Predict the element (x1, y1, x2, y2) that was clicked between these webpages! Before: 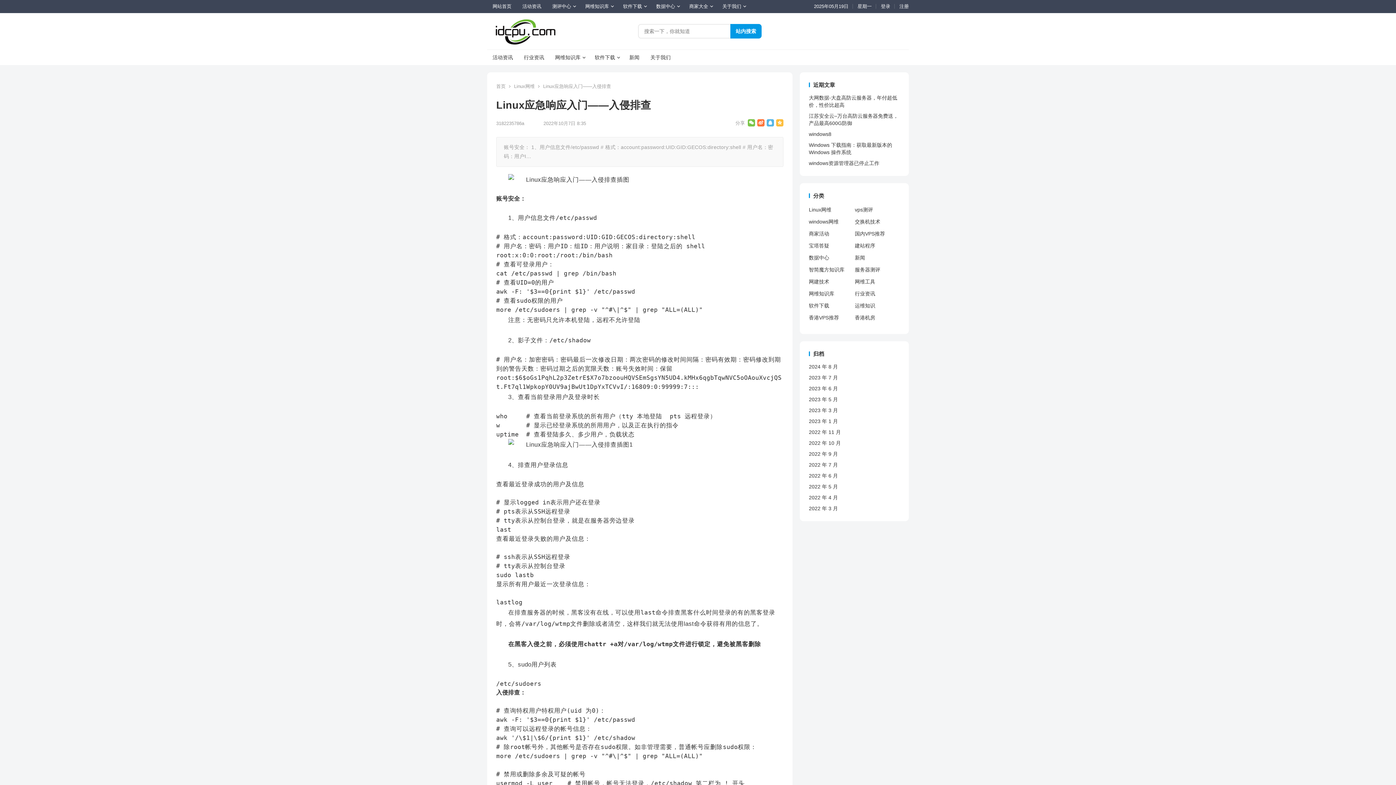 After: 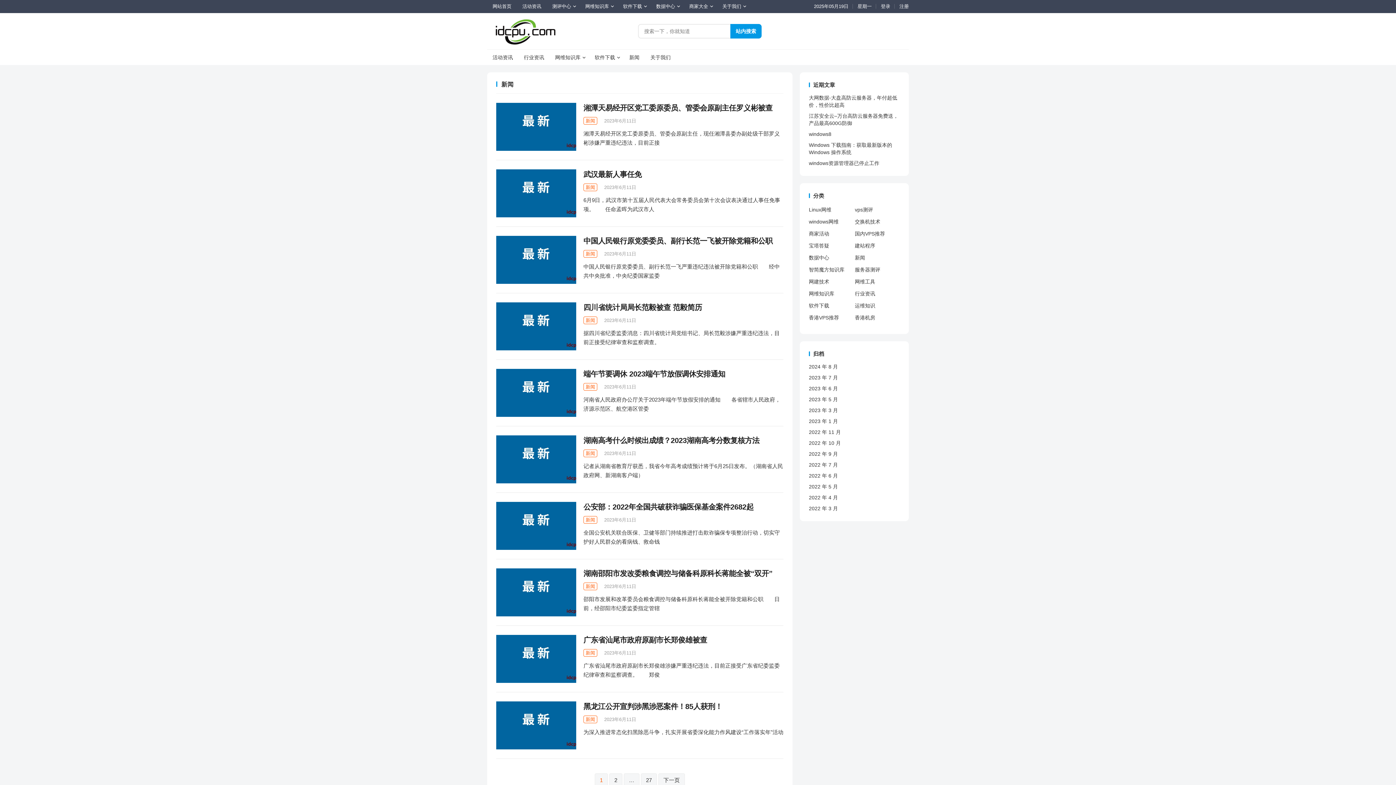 Action: bbox: (624, 49, 645, 65) label: 新闻